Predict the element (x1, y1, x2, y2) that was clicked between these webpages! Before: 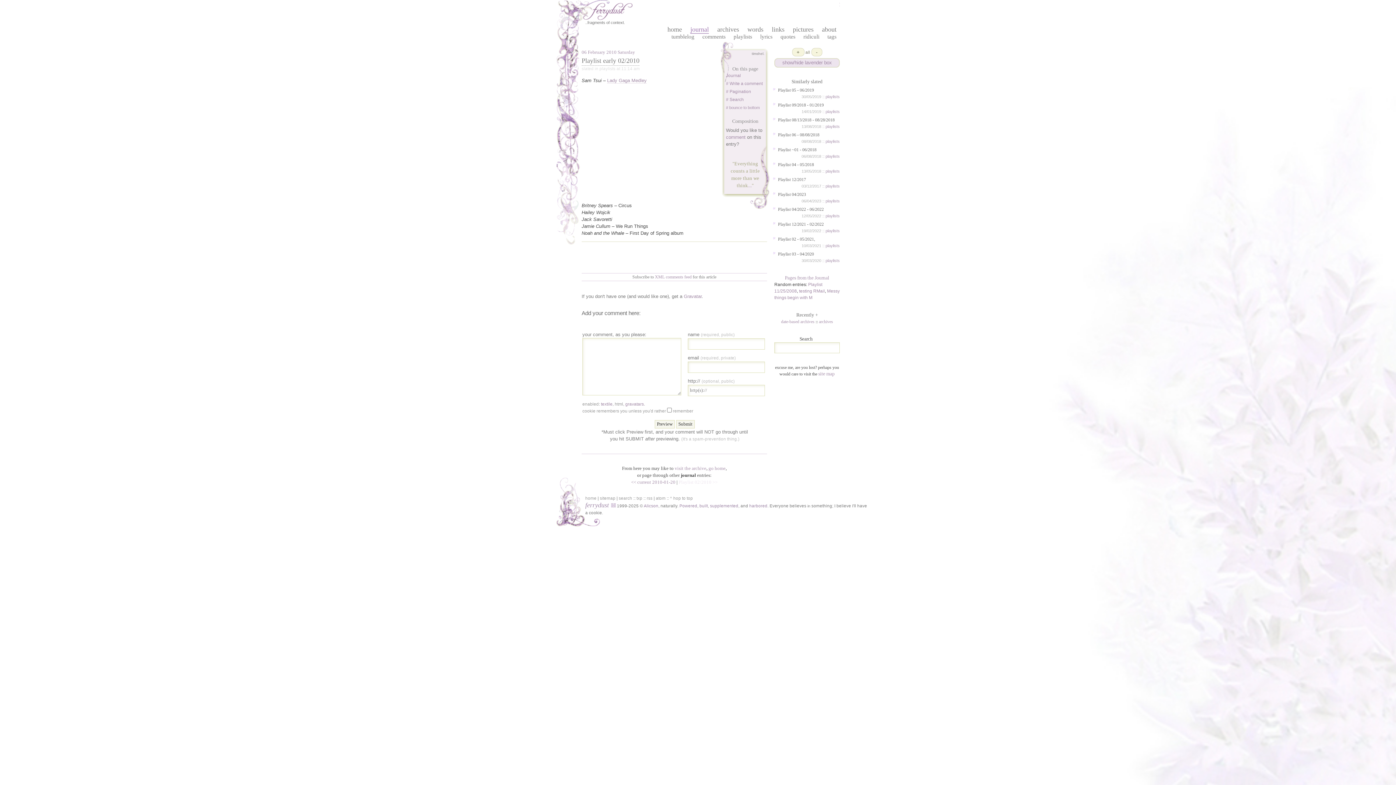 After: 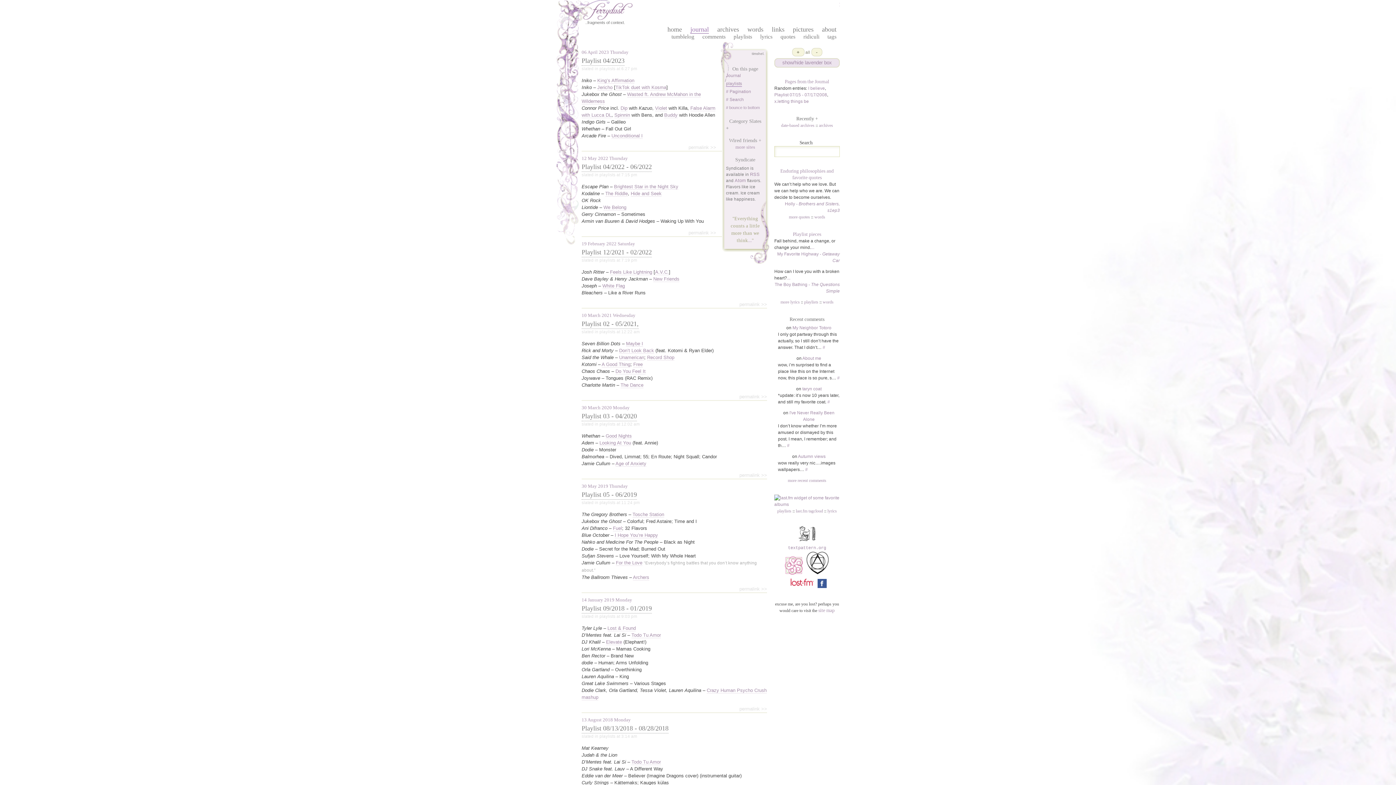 Action: bbox: (825, 94, 840, 98) label: playlists